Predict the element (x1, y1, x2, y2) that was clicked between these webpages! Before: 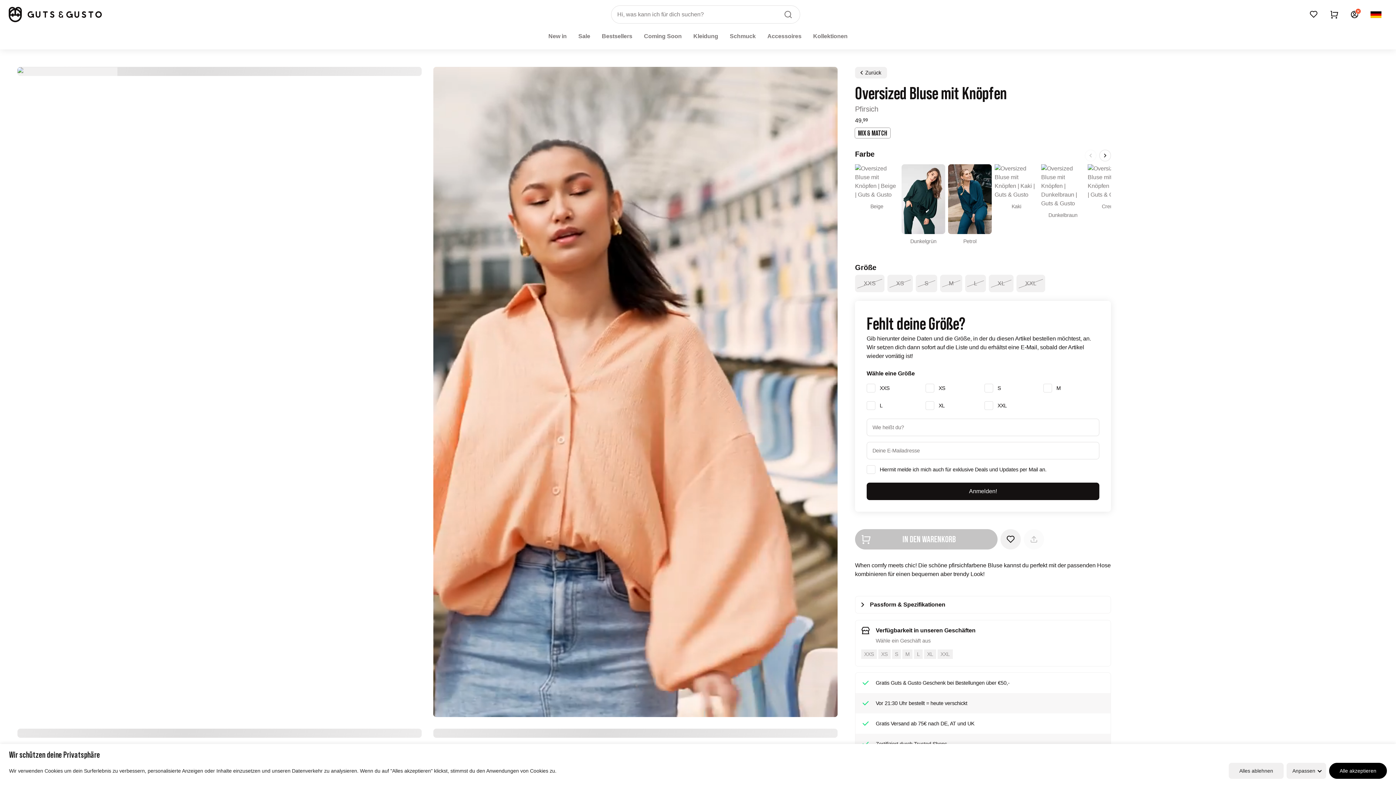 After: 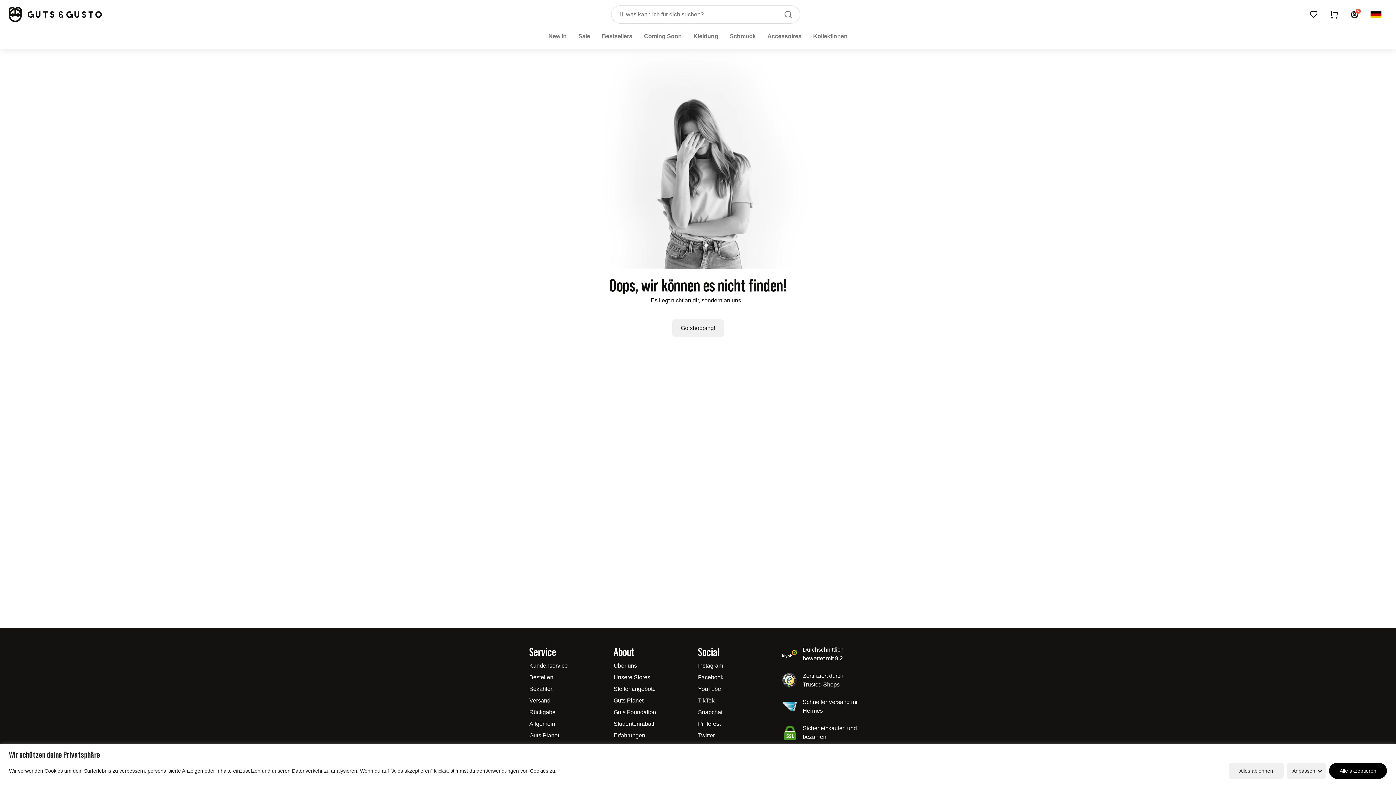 Action: bbox: (855, 128, 890, 138) label: MIX & MATCH